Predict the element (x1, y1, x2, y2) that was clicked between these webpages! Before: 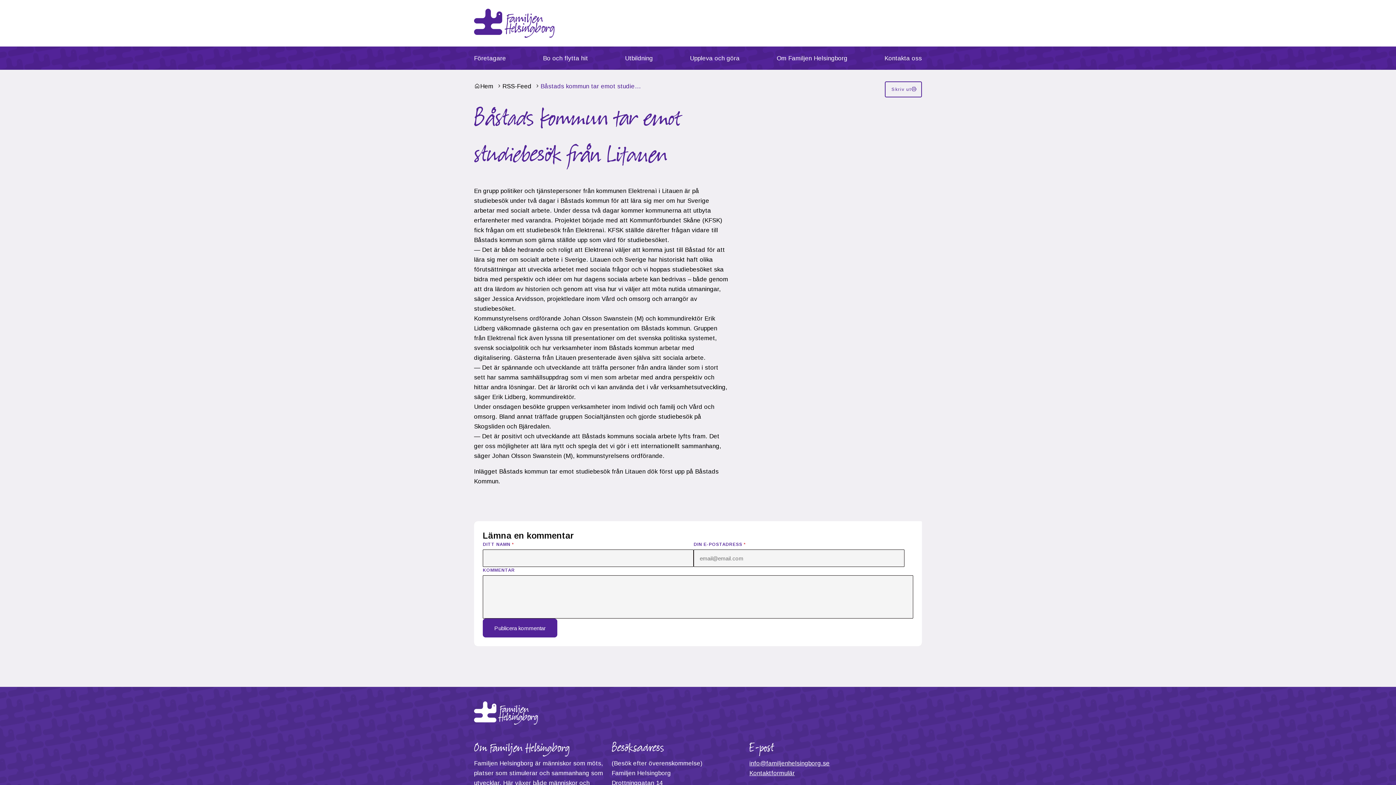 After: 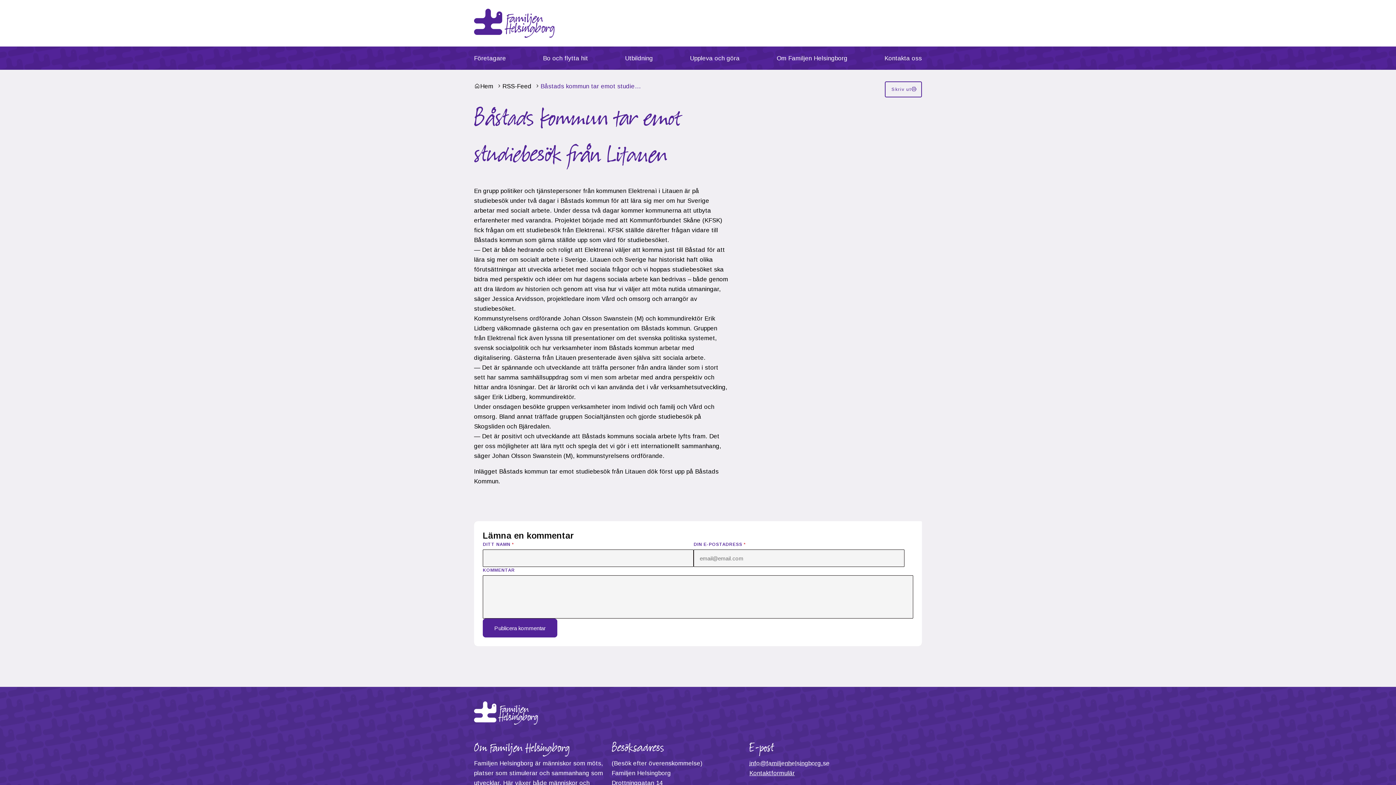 Action: label: info@familjenhelsingborg.se bbox: (749, 760, 829, 767)